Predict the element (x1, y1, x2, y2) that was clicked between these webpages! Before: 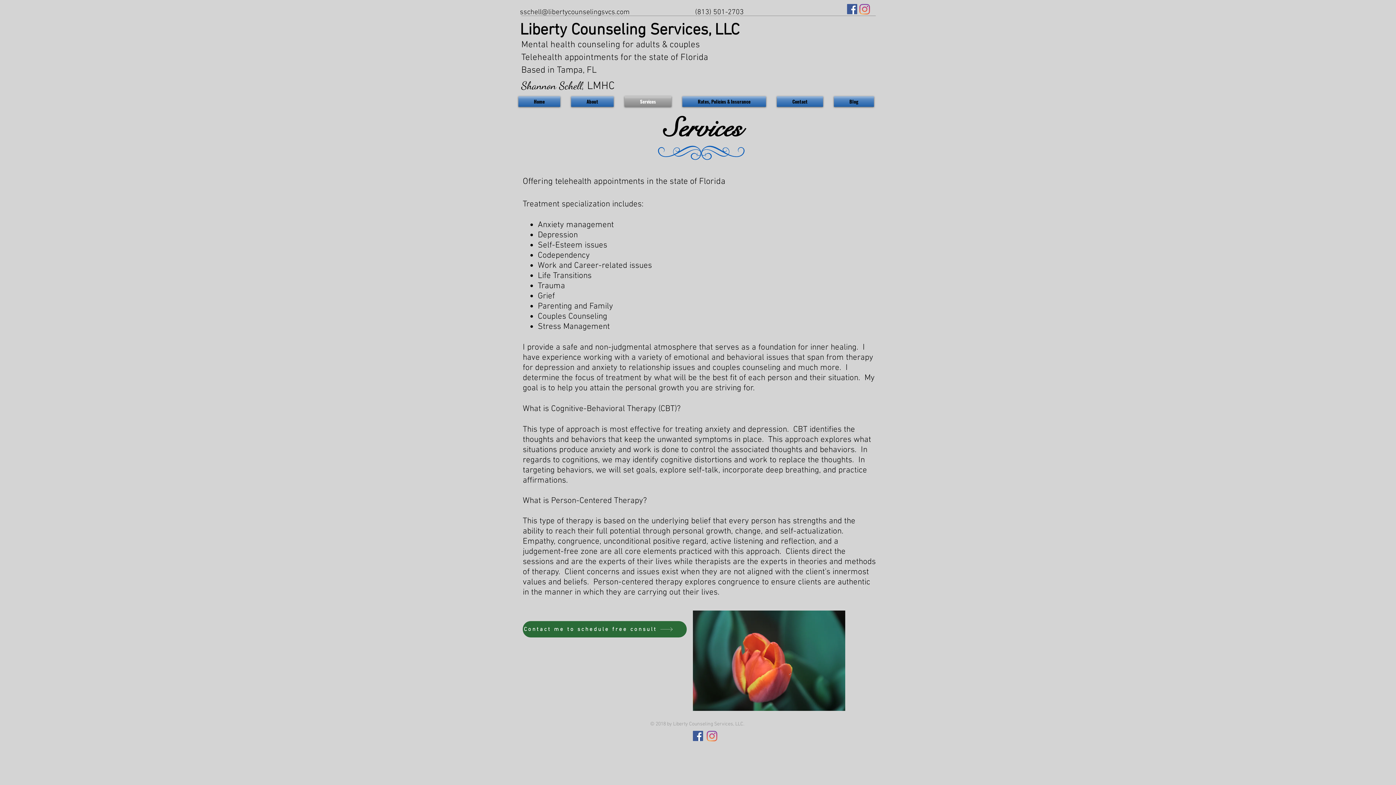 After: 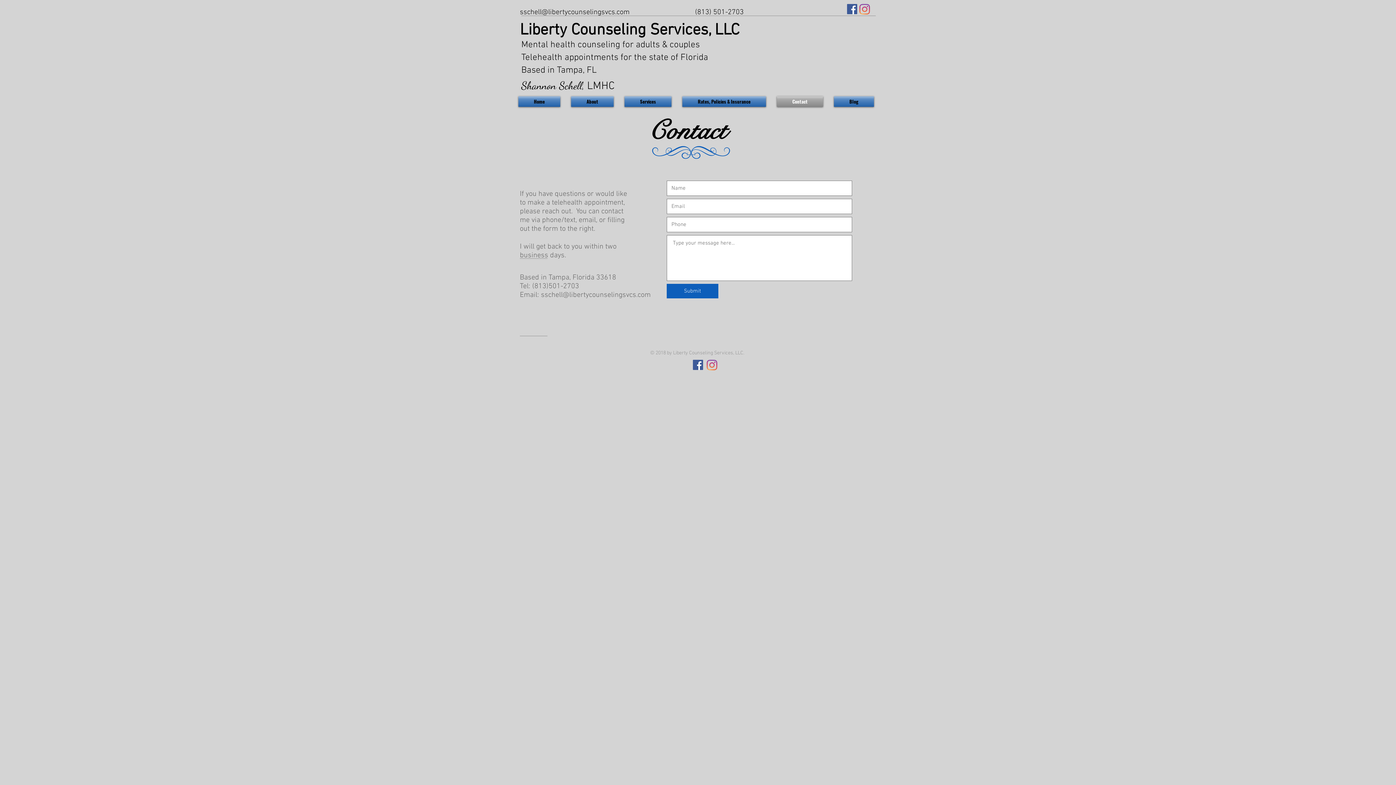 Action: label: Contact bbox: (771, 96, 828, 106)